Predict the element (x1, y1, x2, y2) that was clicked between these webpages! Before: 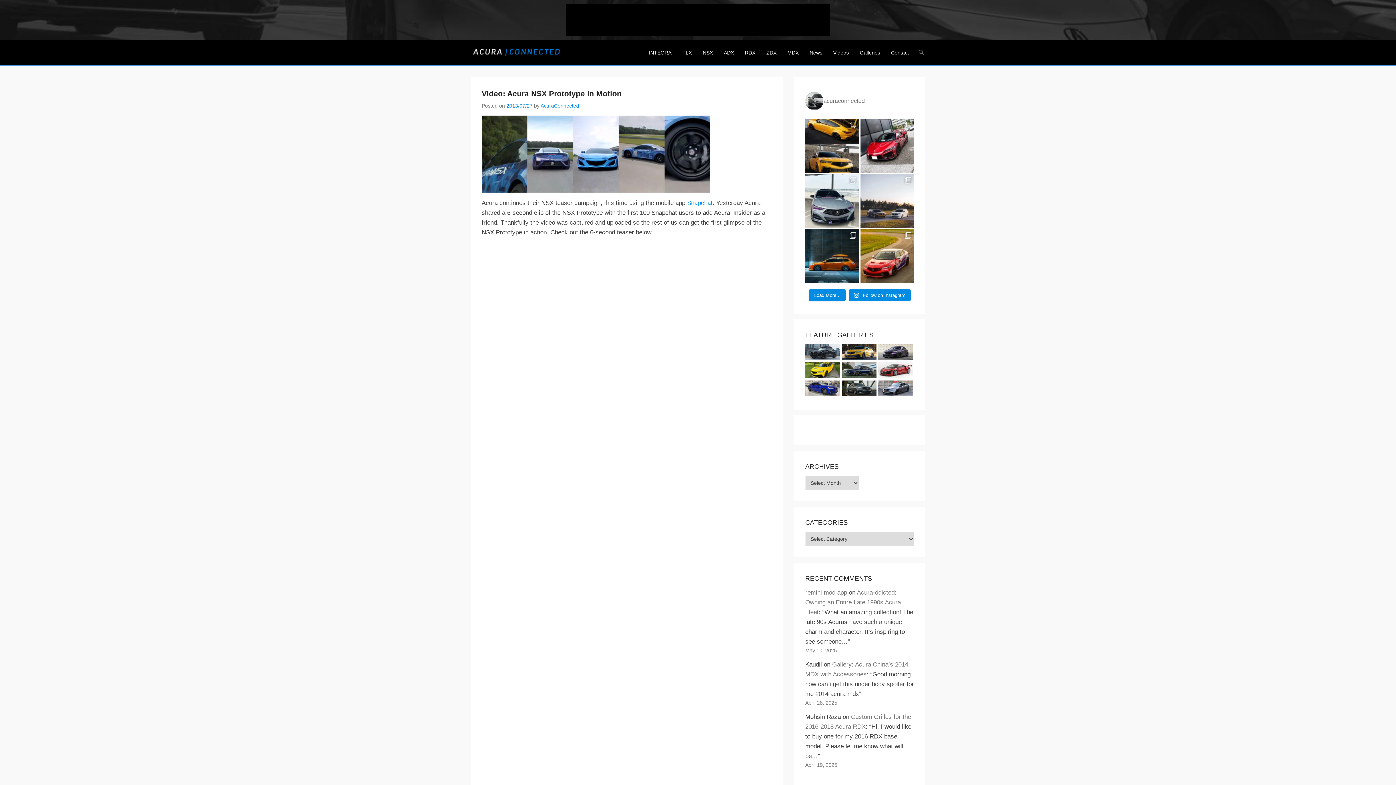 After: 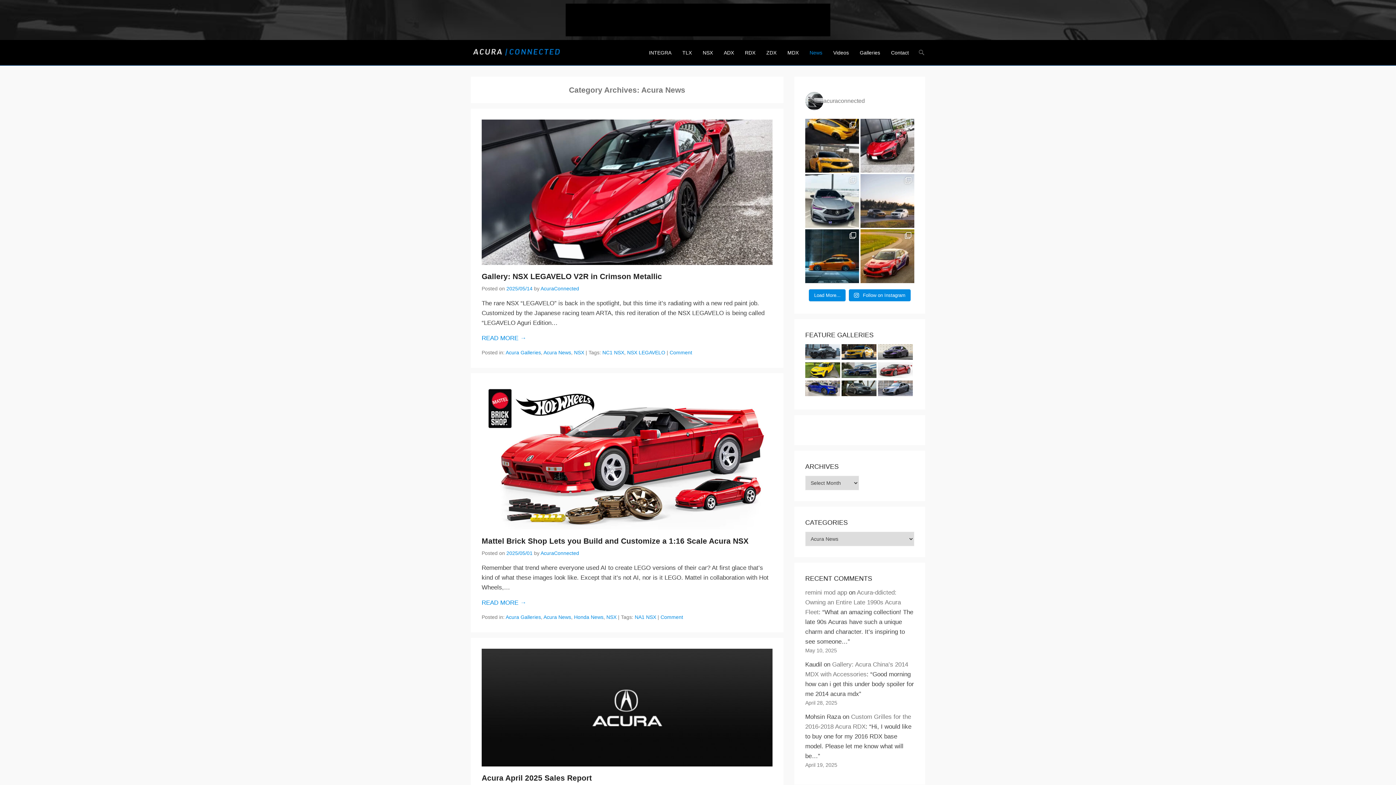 Action: label: News bbox: (806, 49, 826, 65)